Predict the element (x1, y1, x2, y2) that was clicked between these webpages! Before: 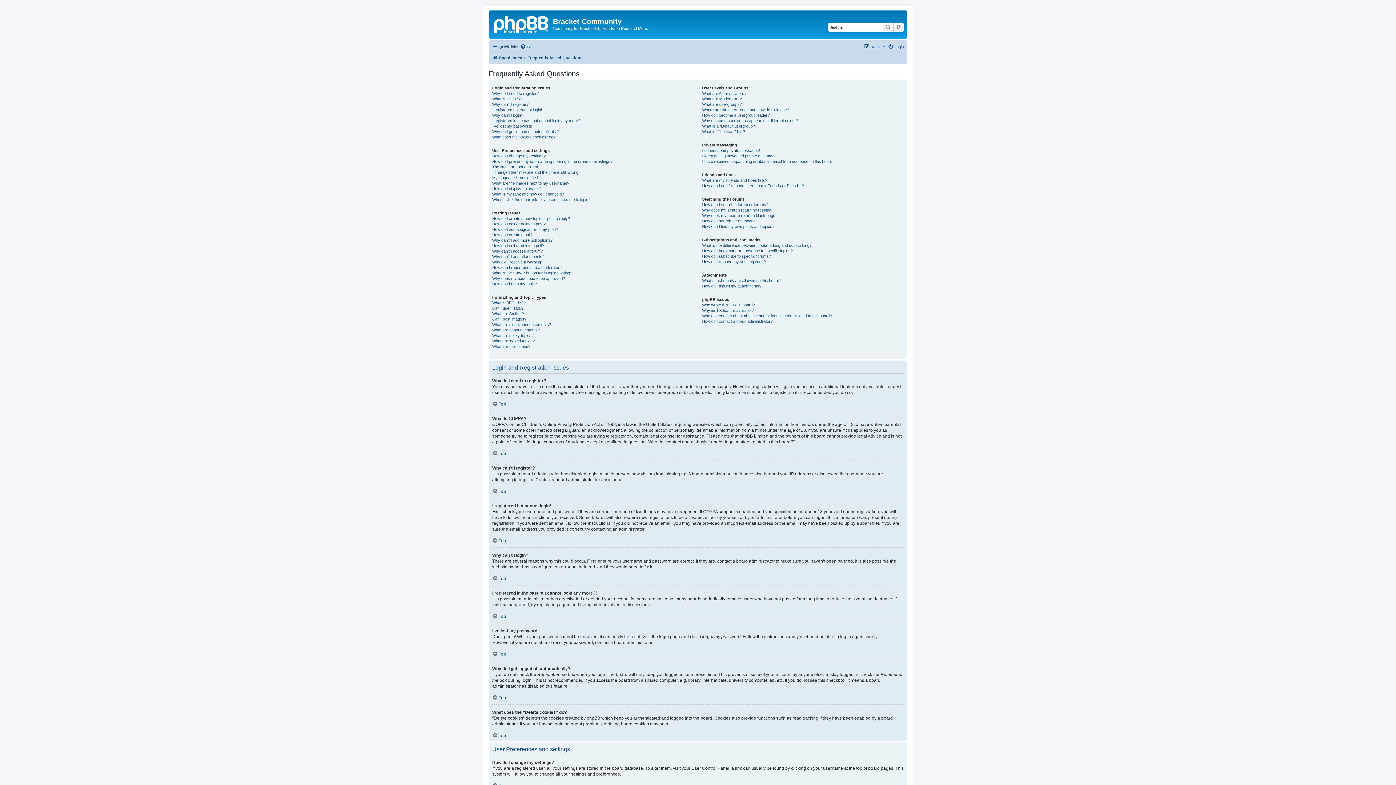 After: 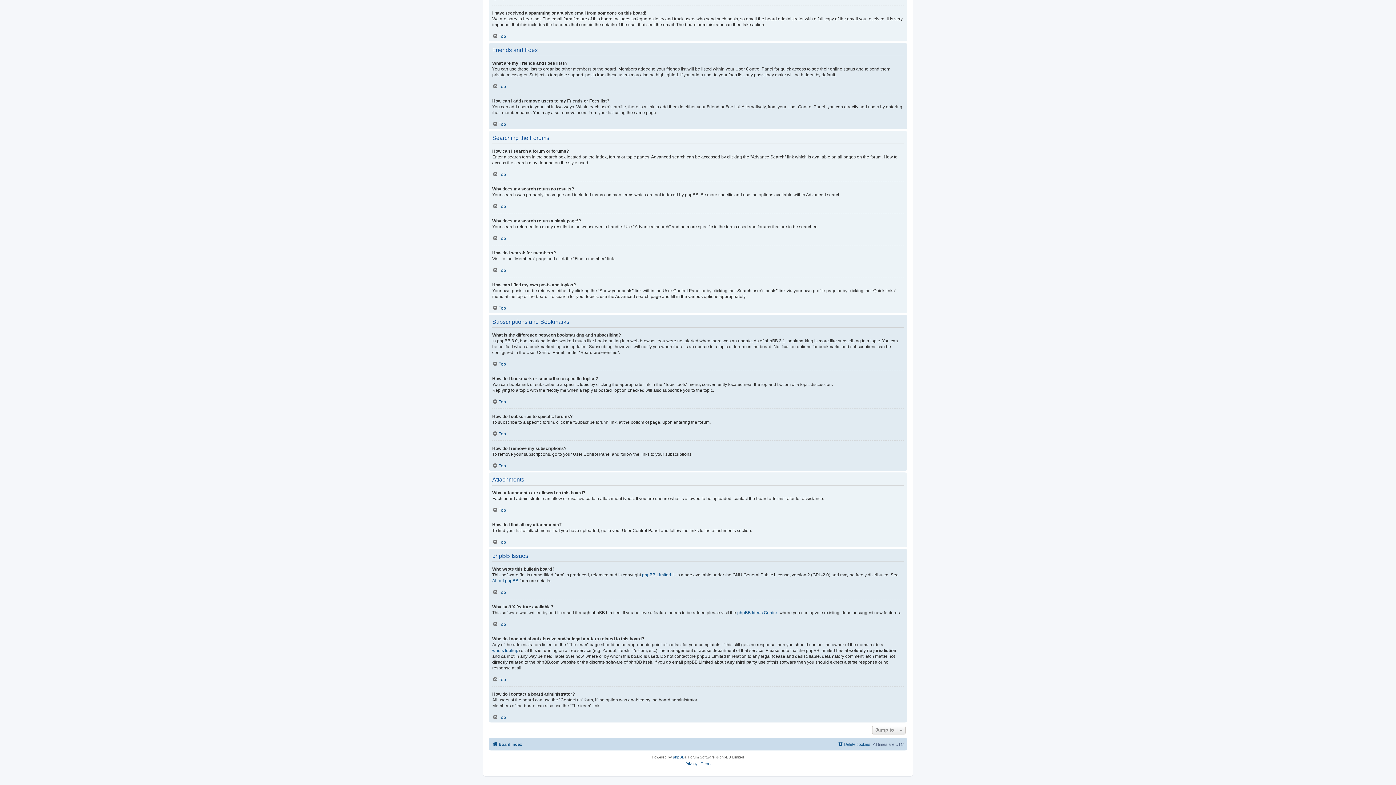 Action: label: What attachments are allowed on this board? bbox: (702, 278, 781, 283)